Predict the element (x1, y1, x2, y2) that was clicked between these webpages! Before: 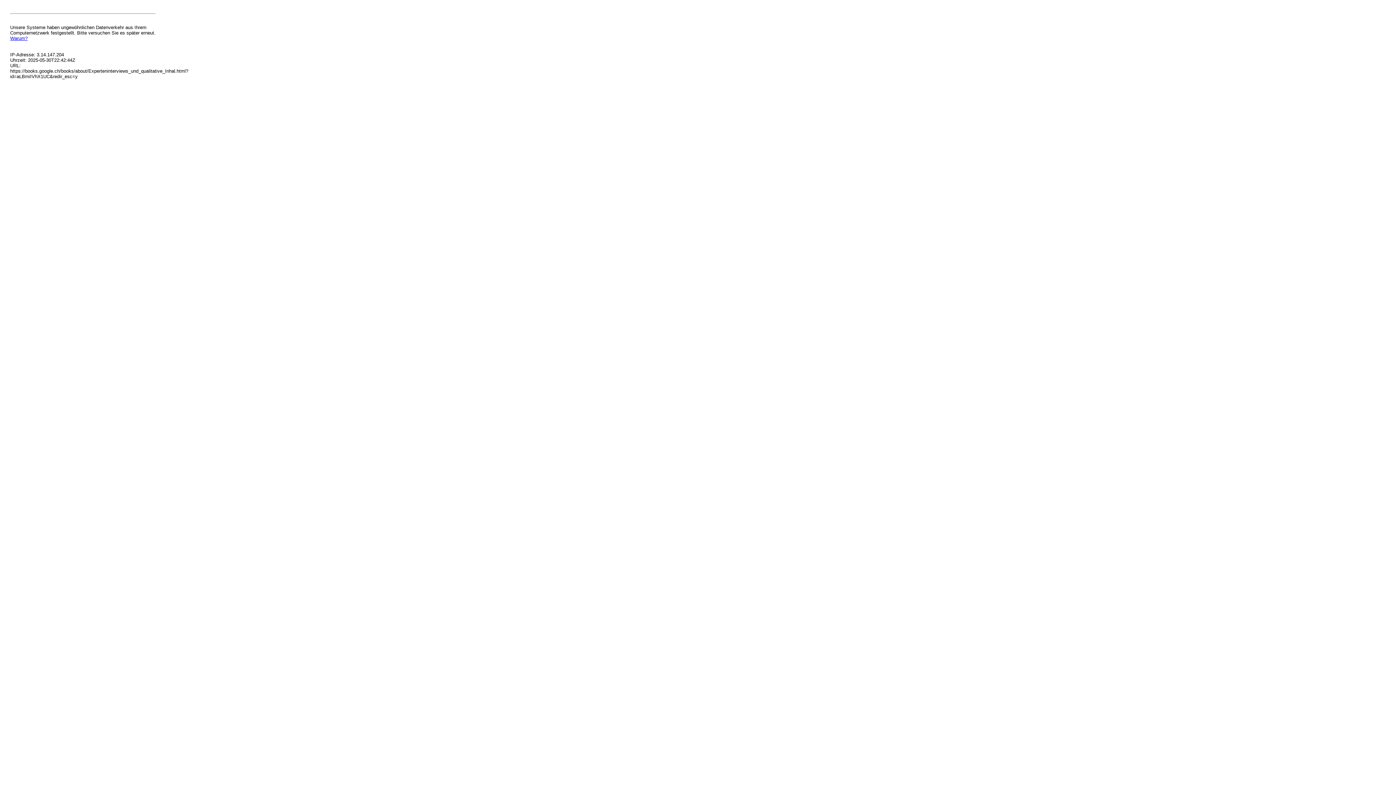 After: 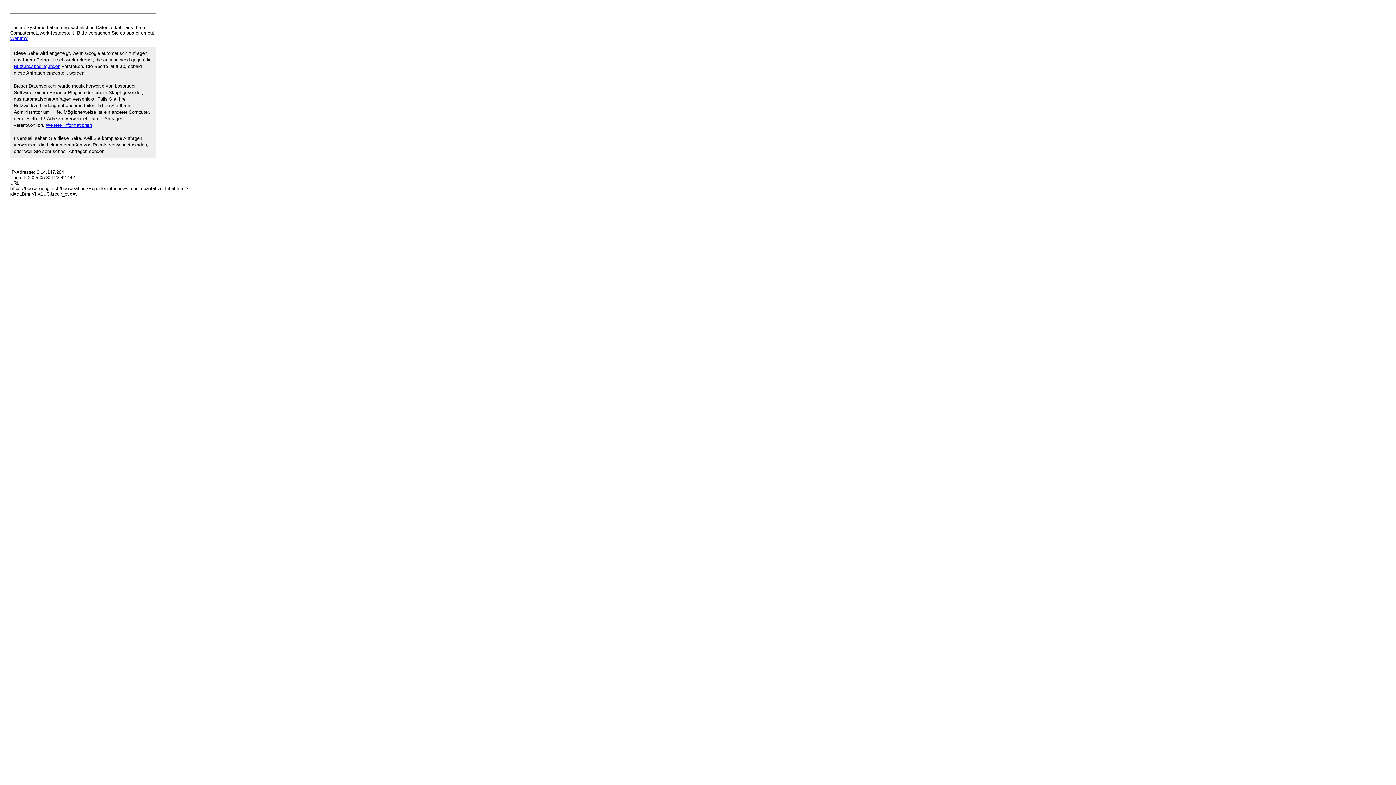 Action: label: Warum? bbox: (10, 35, 27, 41)